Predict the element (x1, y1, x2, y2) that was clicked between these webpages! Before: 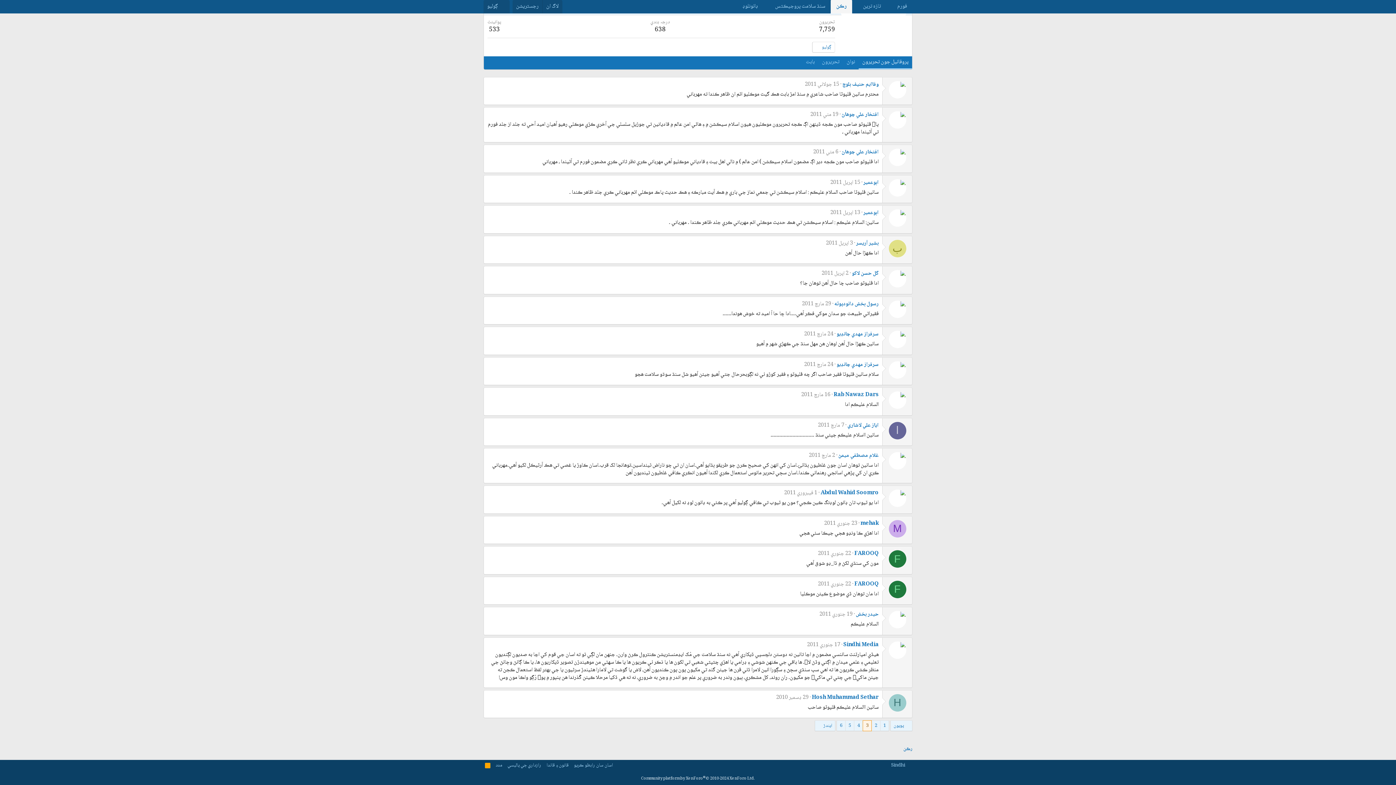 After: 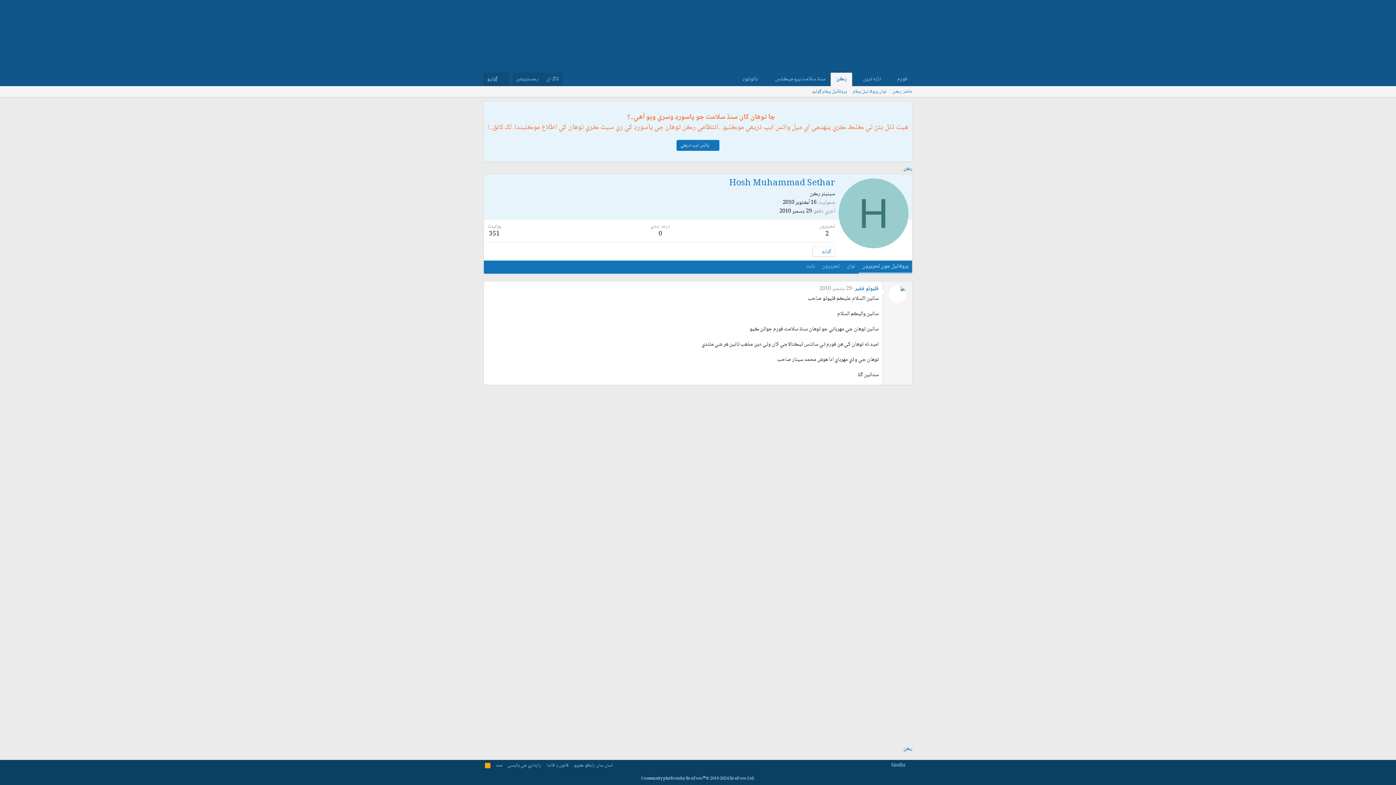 Action: bbox: (888, 694, 906, 711) label: H